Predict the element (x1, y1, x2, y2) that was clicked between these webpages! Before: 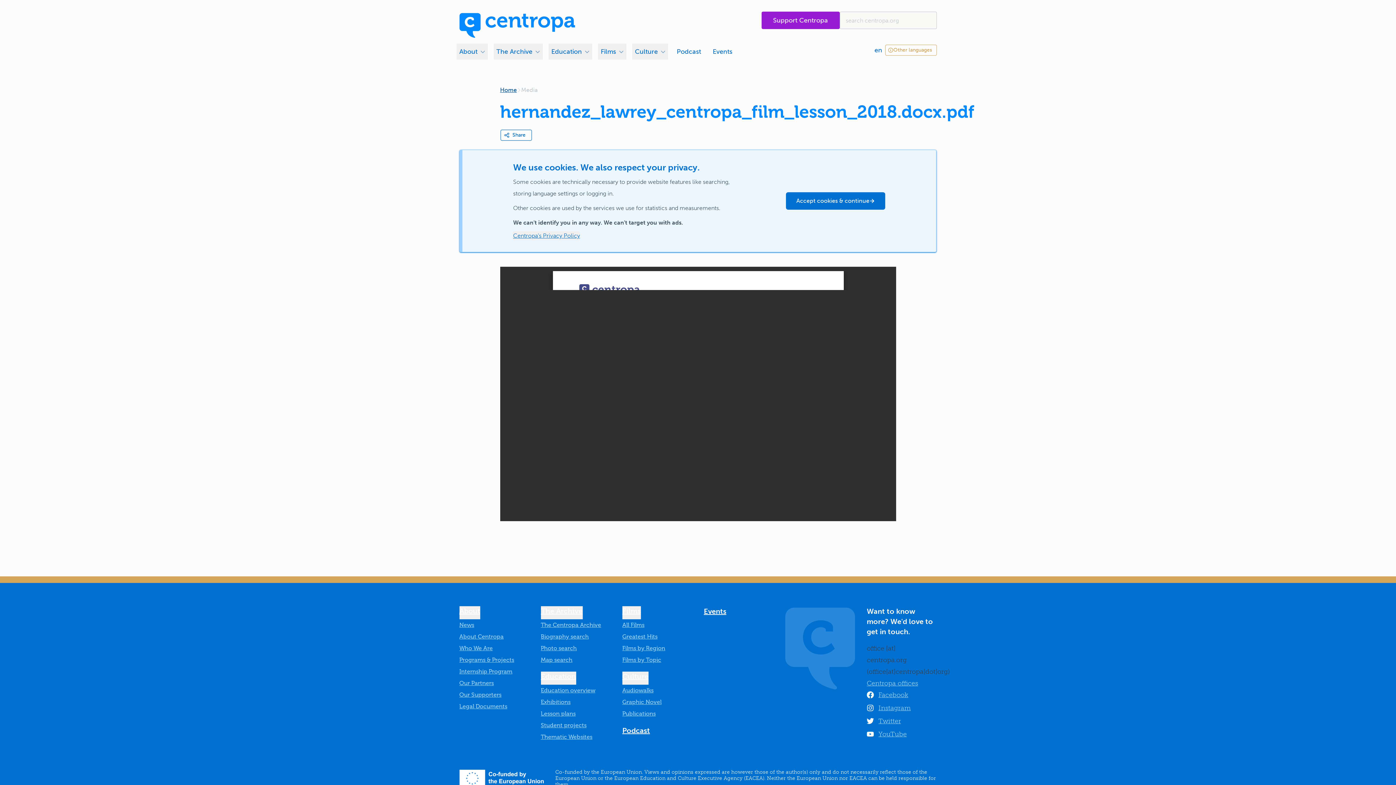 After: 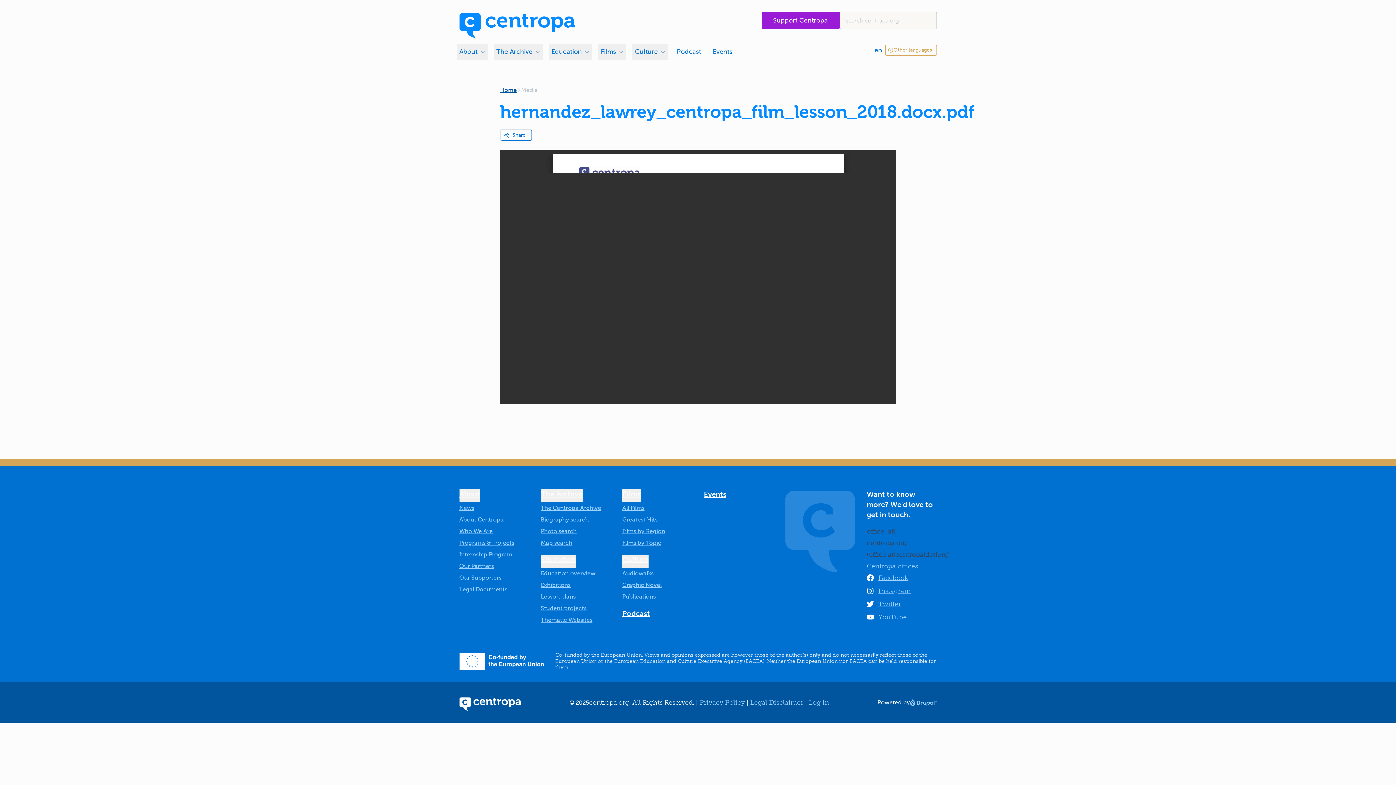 Action: label: Accept cookies & continue bbox: (786, 192, 885, 209)